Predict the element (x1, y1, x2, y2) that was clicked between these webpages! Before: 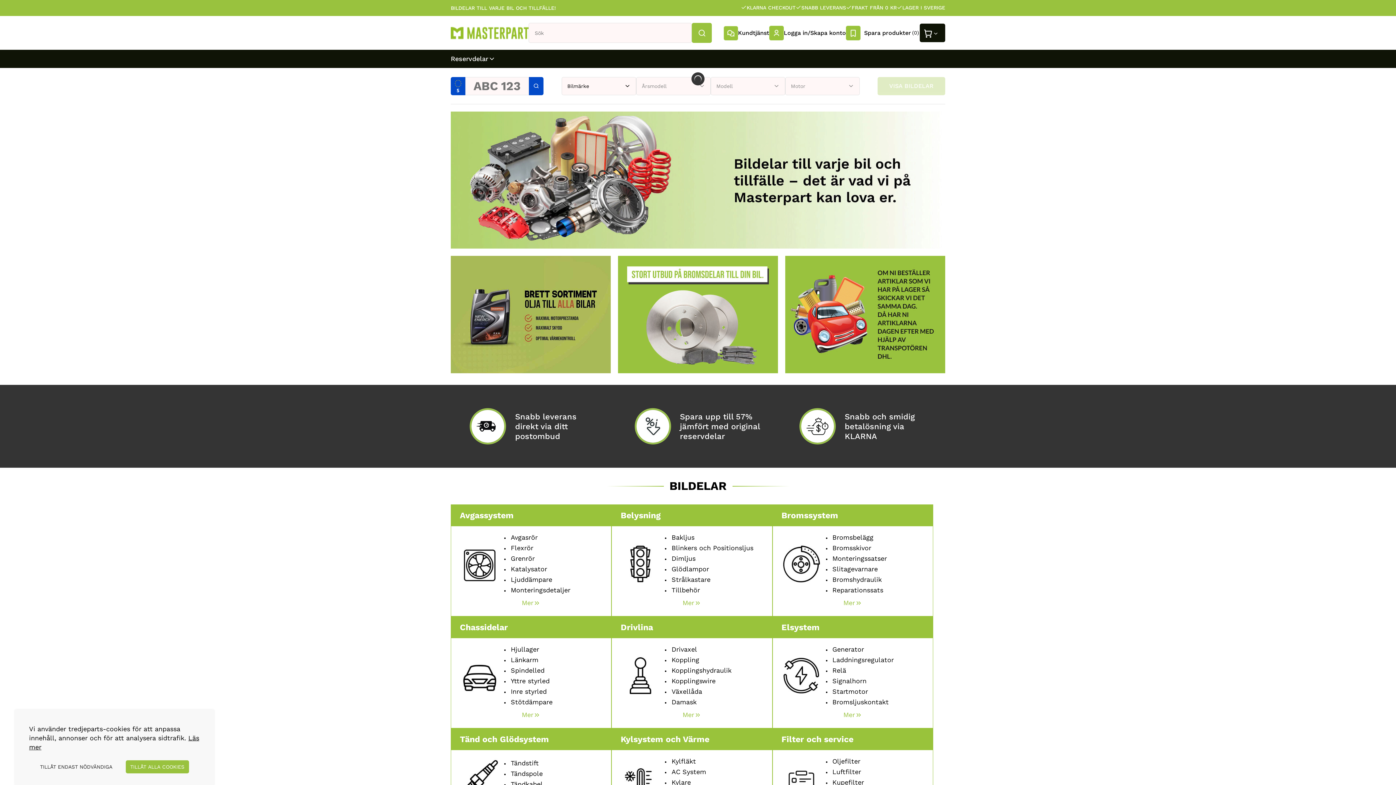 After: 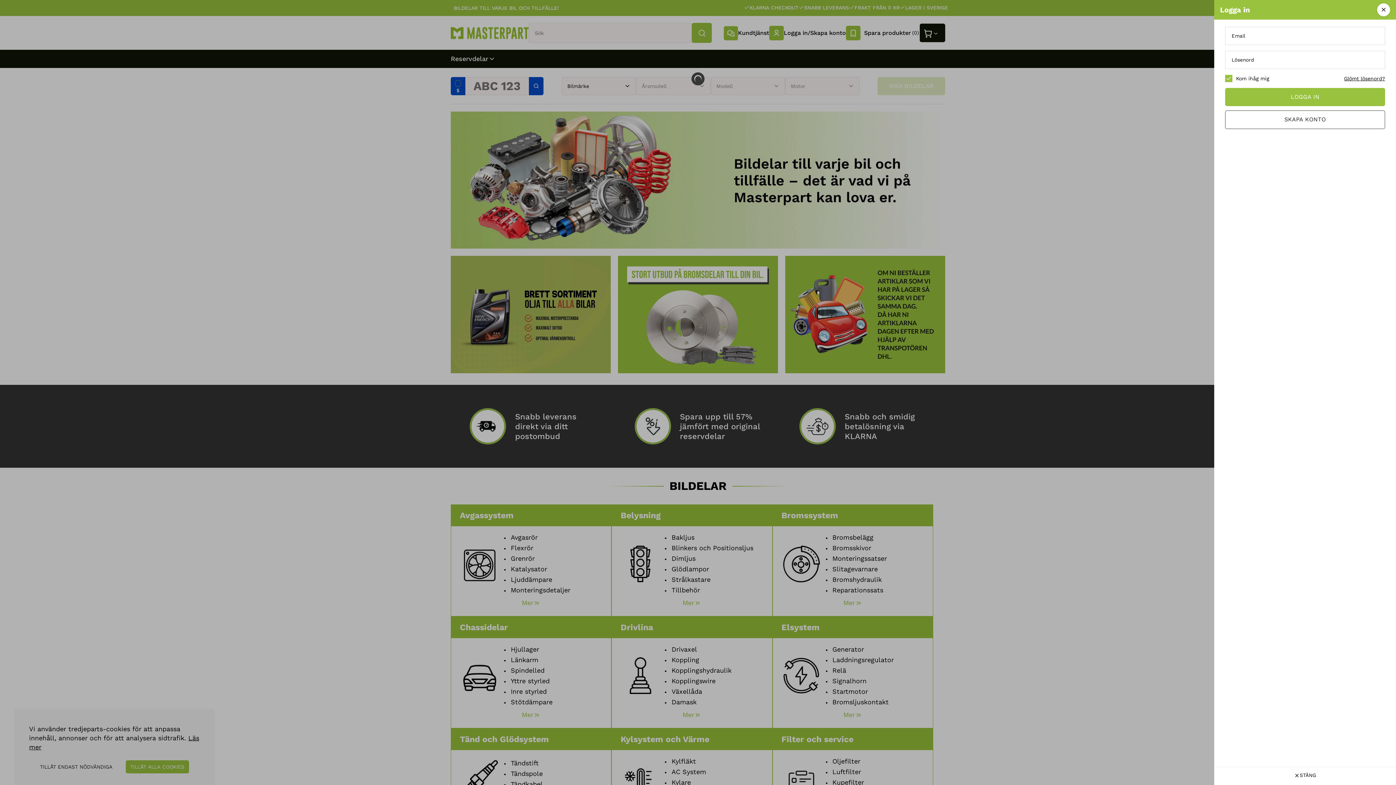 Action: label: Logga in/Skapa konto bbox: (769, 25, 846, 40)